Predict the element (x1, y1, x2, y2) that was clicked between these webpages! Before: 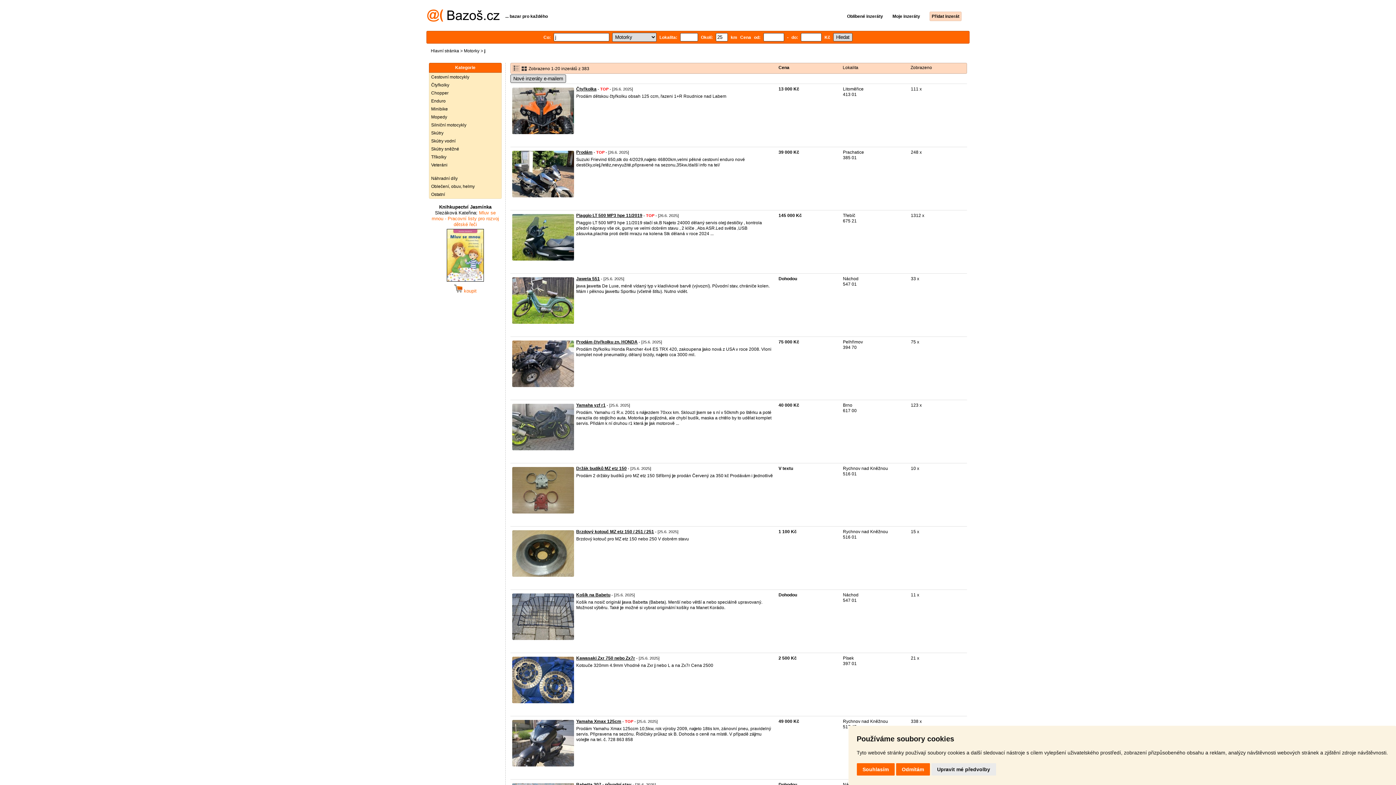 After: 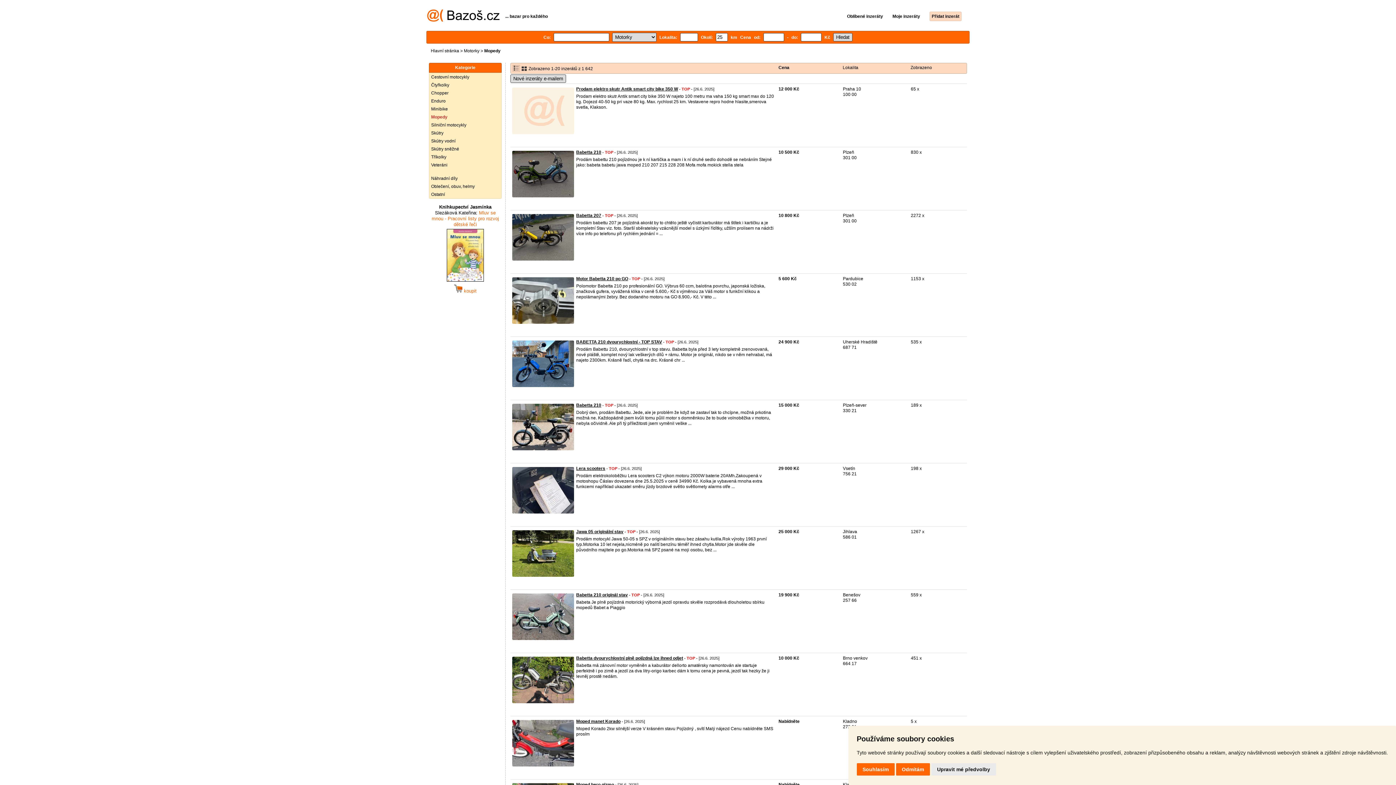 Action: bbox: (429, 113, 501, 121) label: Mopedy